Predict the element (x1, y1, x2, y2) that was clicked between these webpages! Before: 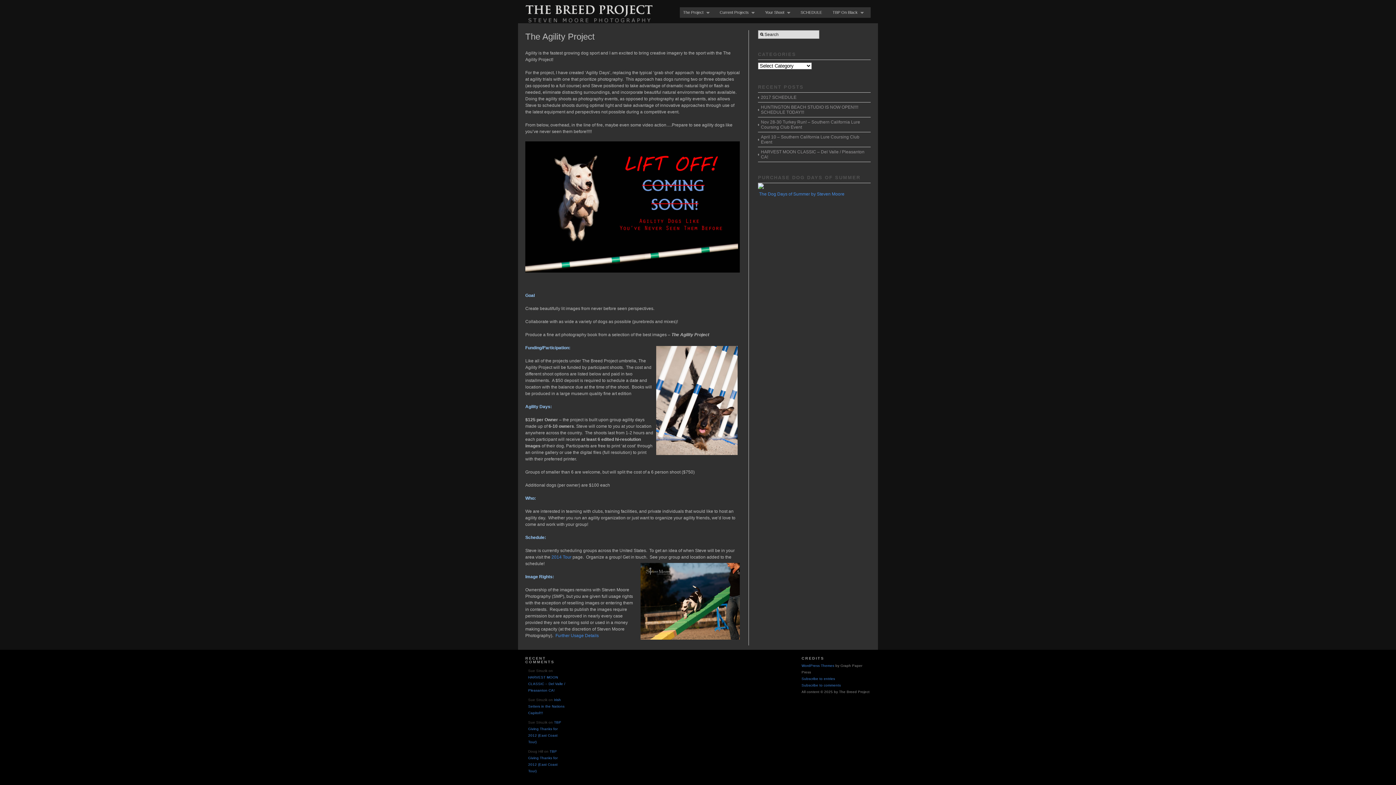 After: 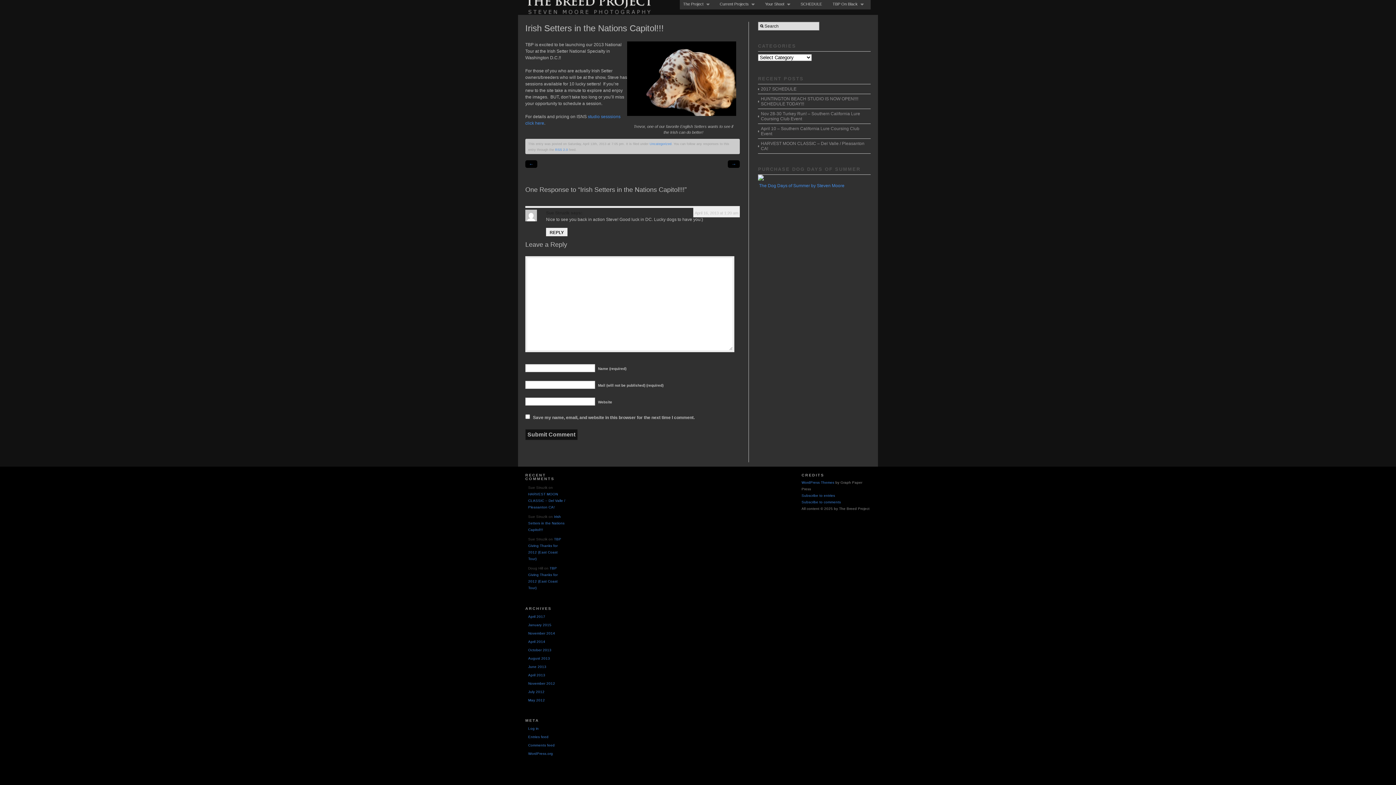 Action: bbox: (528, 698, 564, 715) label: Irish Setters in the Nations Capitol!!!